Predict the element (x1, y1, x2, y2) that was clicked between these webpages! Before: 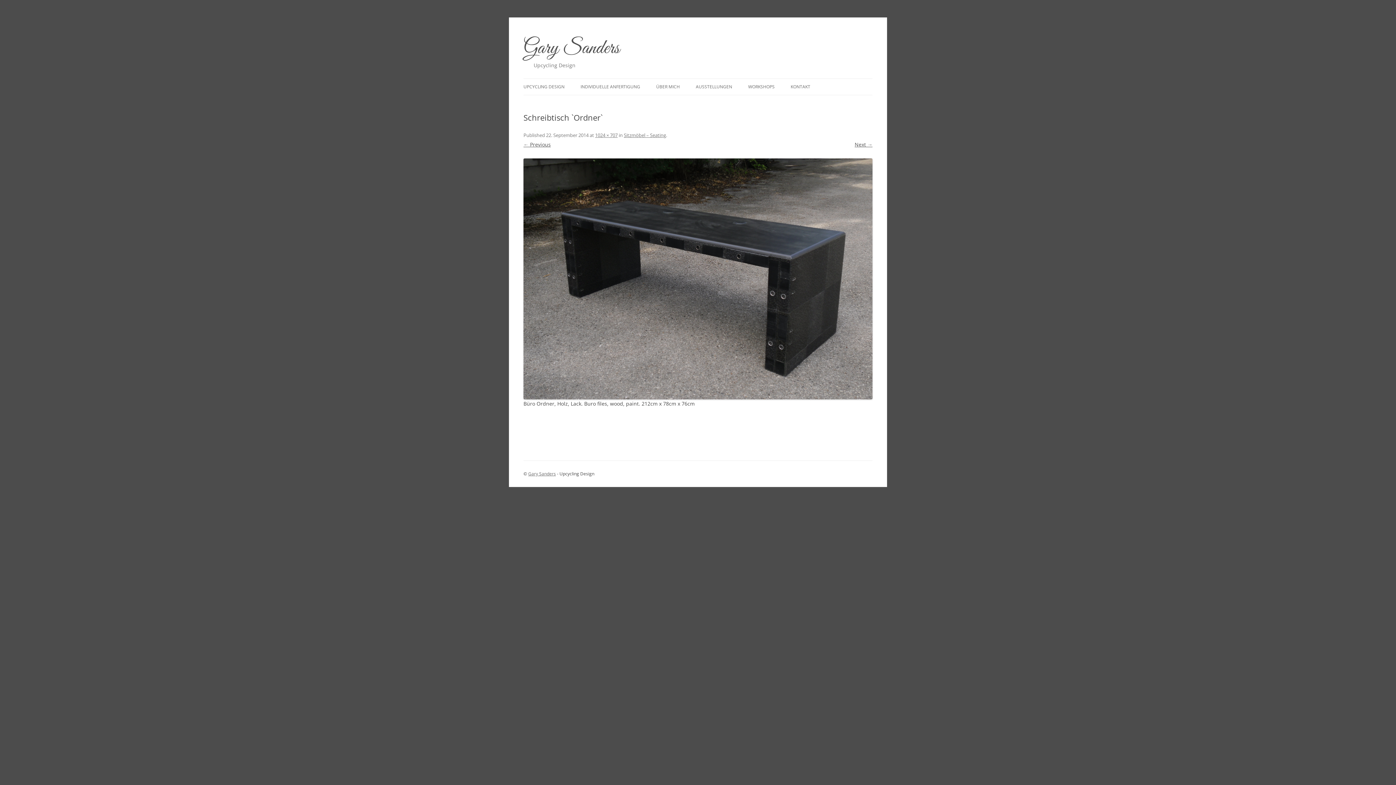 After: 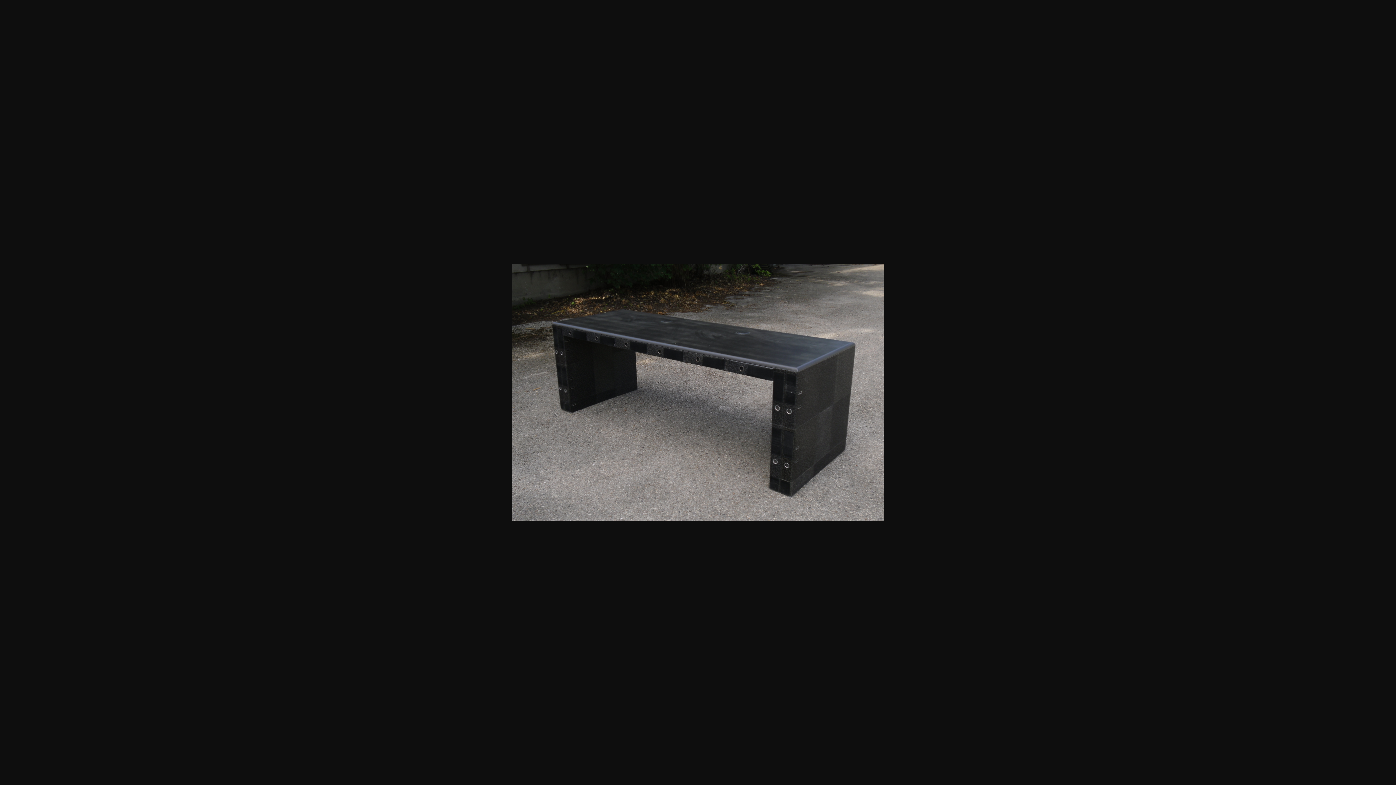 Action: label: 1024 × 707 bbox: (595, 132, 617, 138)